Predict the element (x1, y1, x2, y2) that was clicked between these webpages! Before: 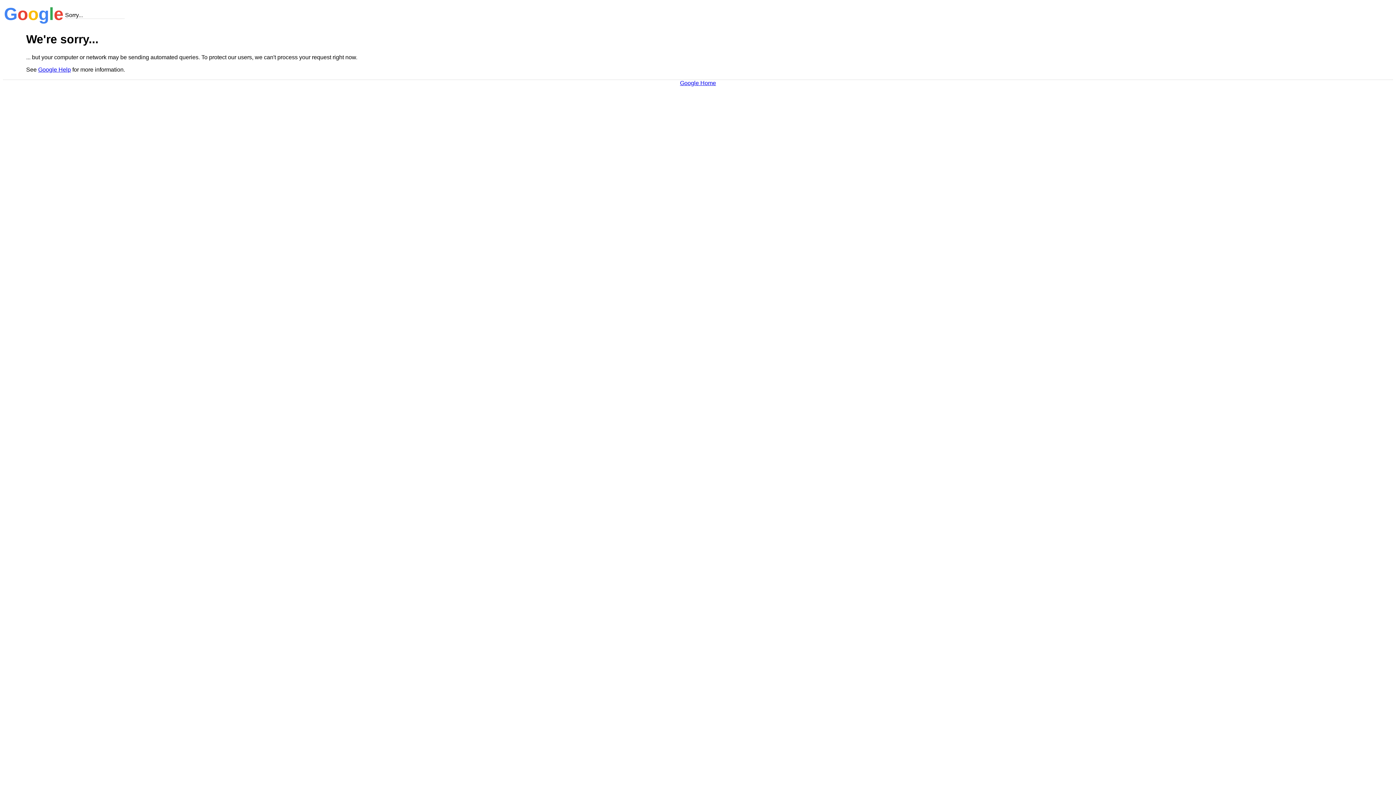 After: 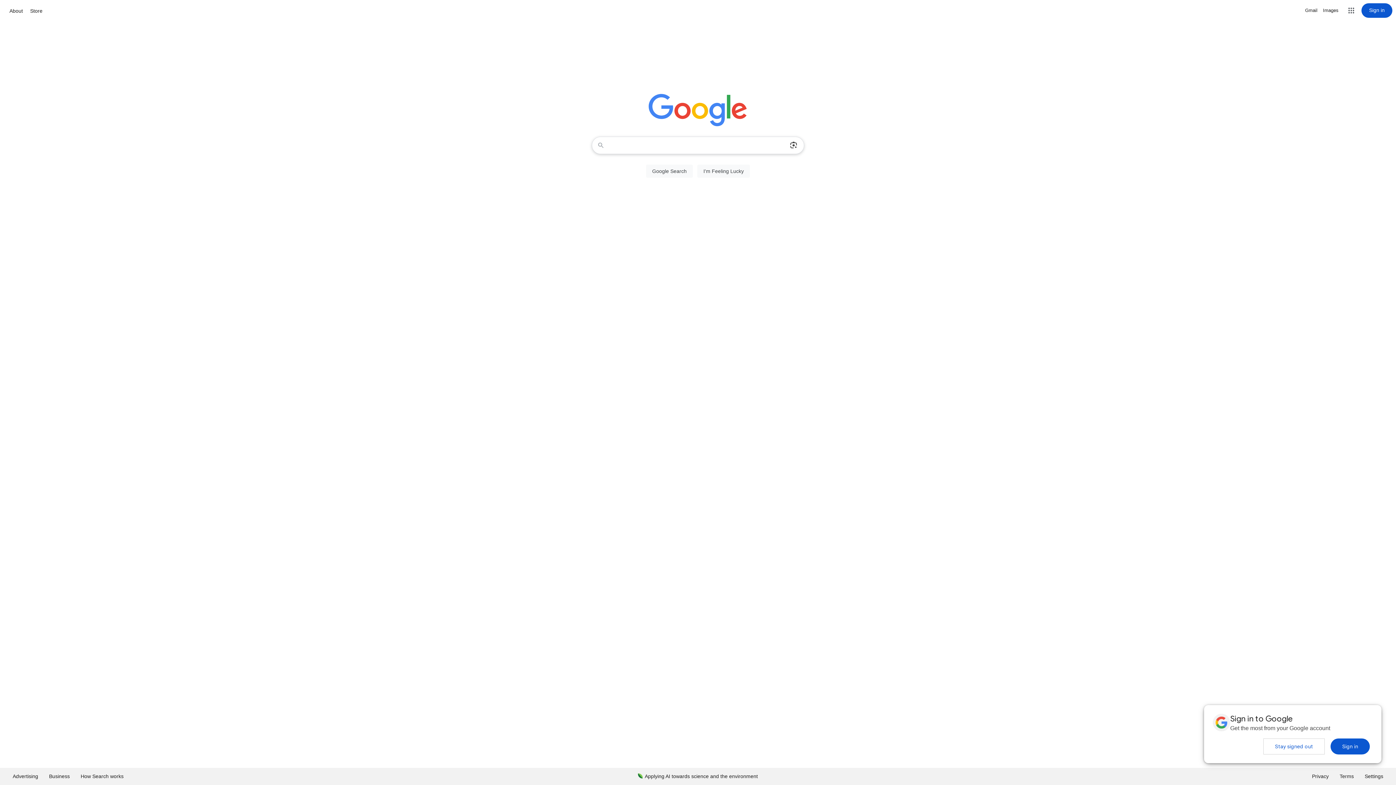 Action: bbox: (680, 79, 716, 86) label: Google Home